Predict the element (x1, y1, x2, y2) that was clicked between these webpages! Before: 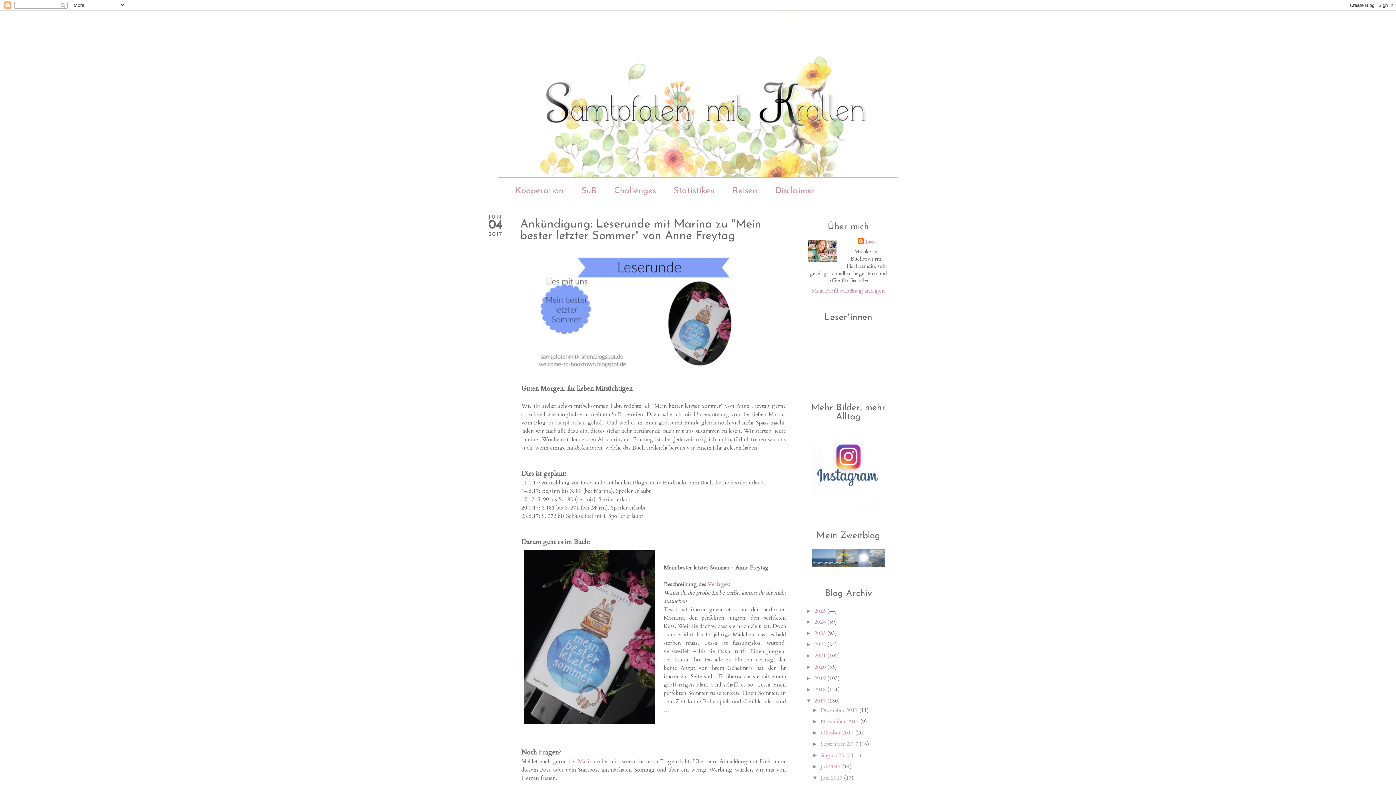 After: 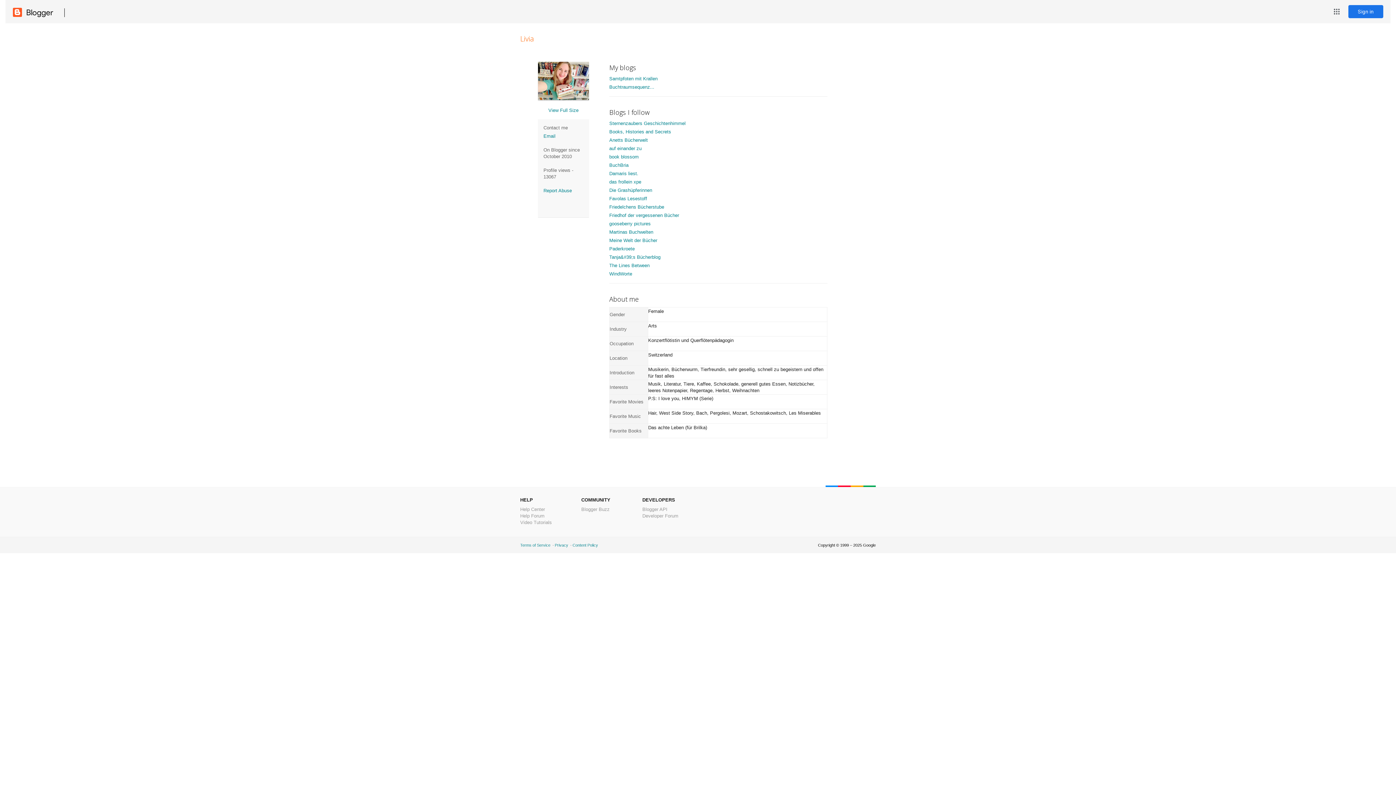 Action: bbox: (858, 238, 875, 245) label: Livia